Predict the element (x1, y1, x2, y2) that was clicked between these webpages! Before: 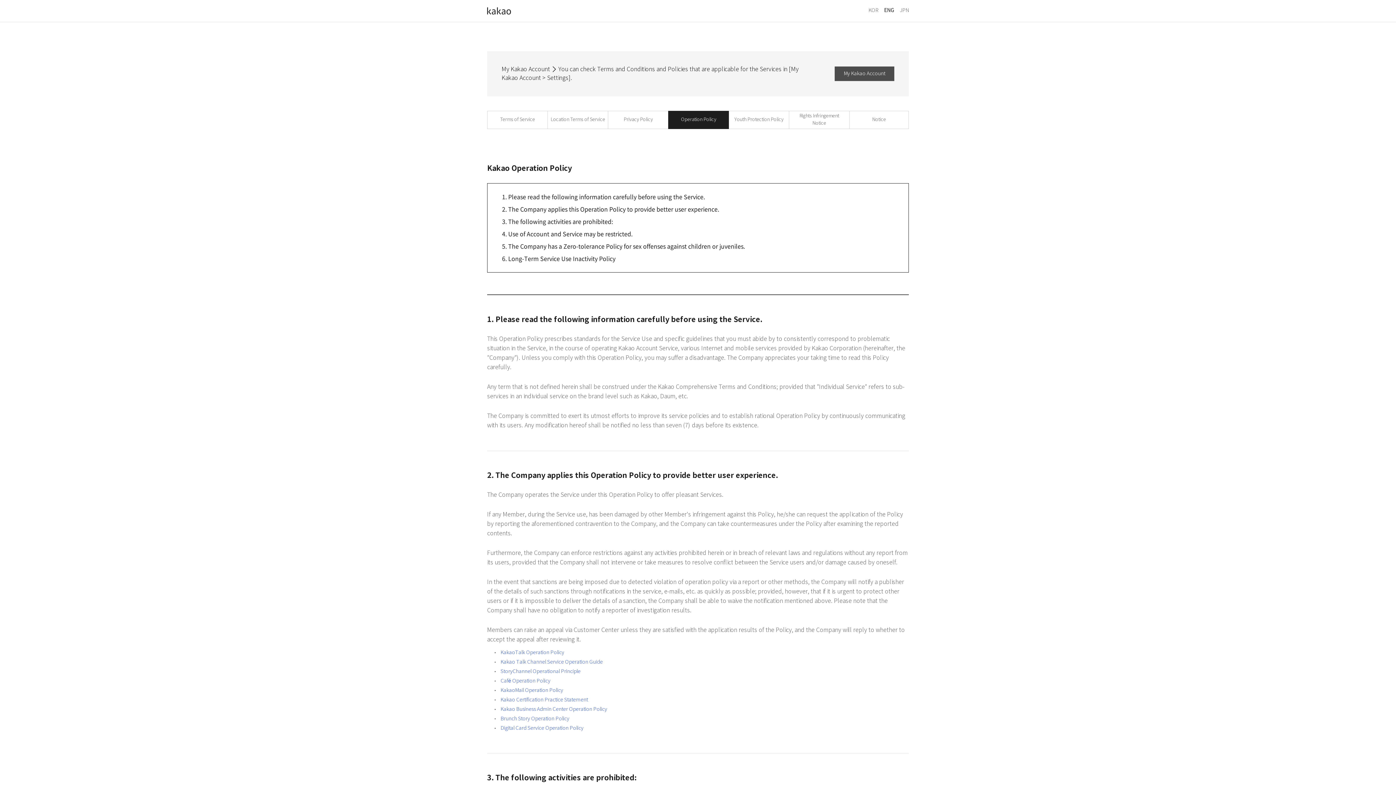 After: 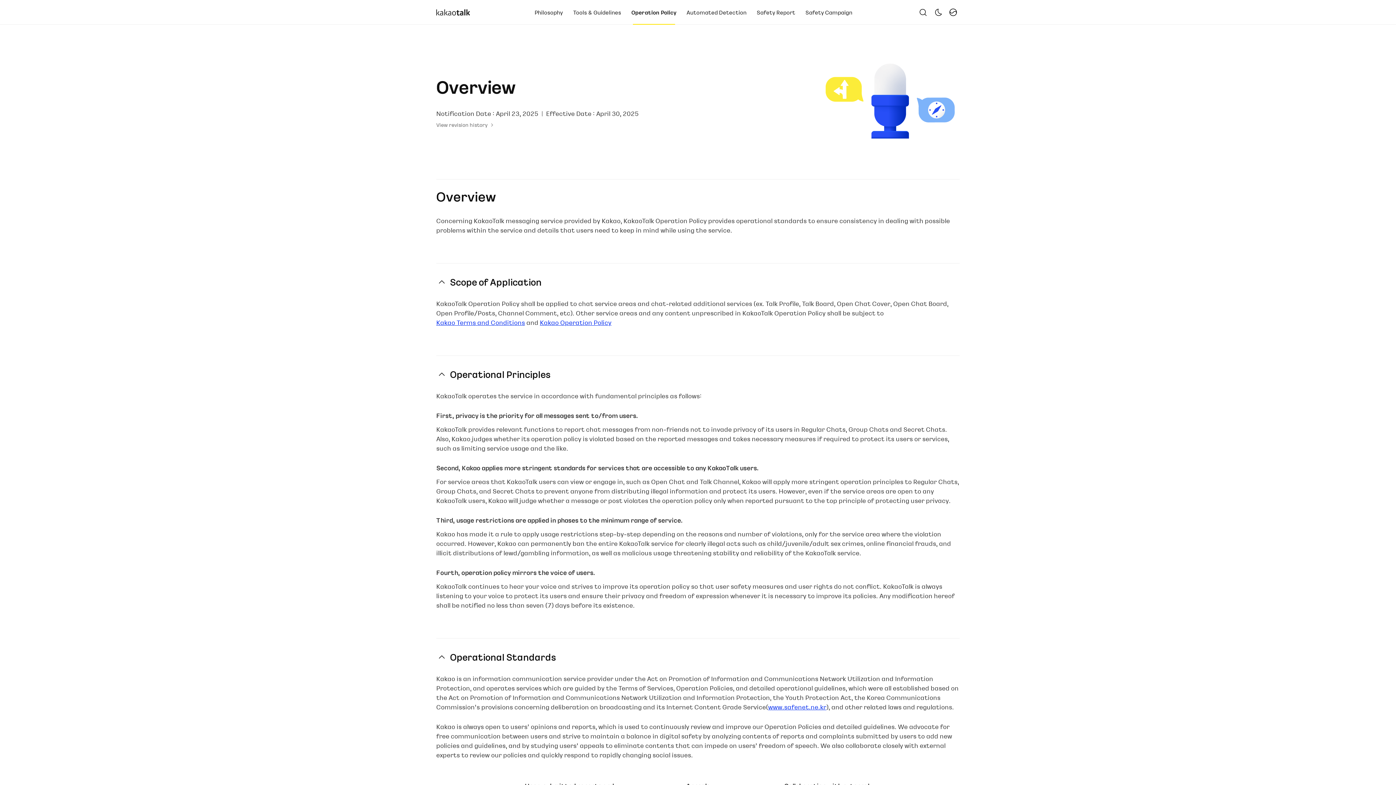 Action: bbox: (500, 650, 564, 656) label: KakaoTalk Operation Policy